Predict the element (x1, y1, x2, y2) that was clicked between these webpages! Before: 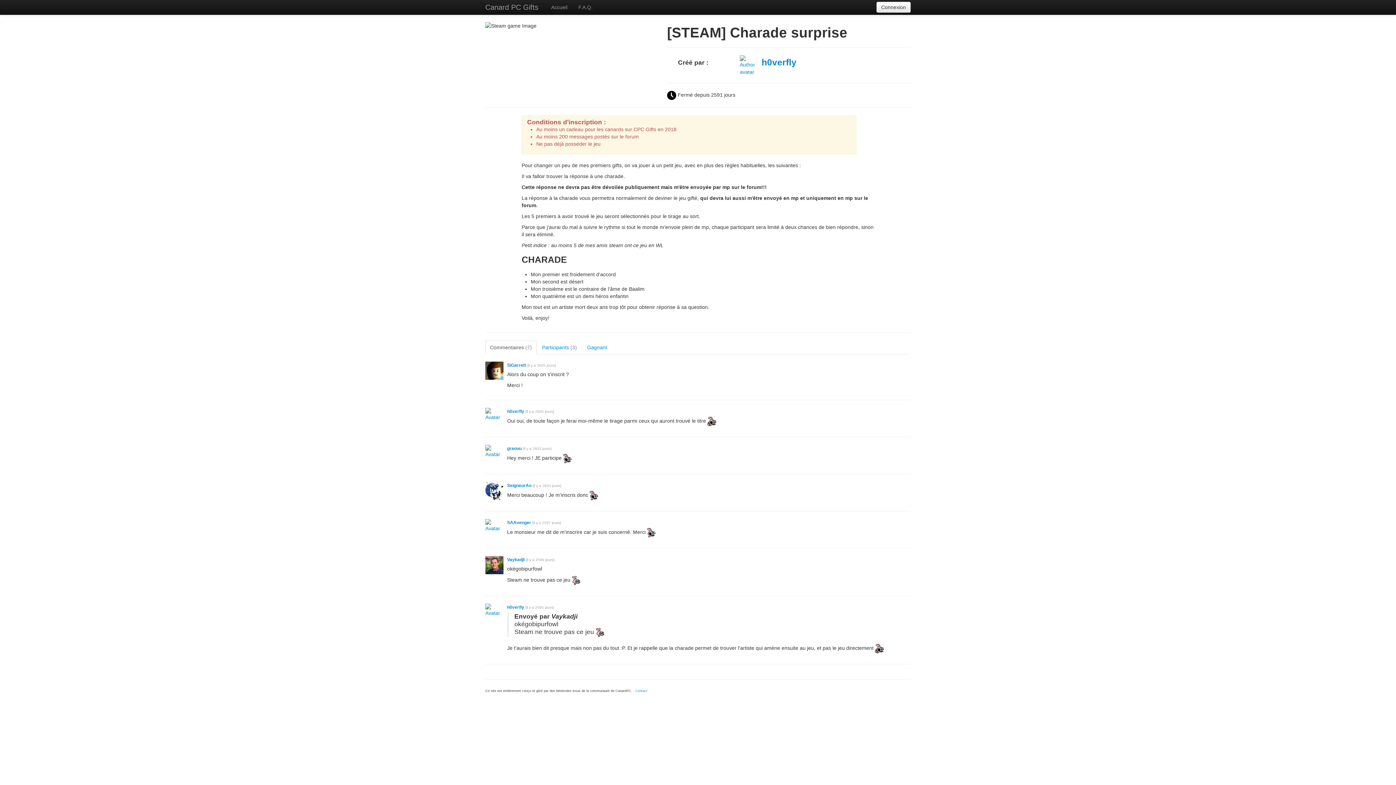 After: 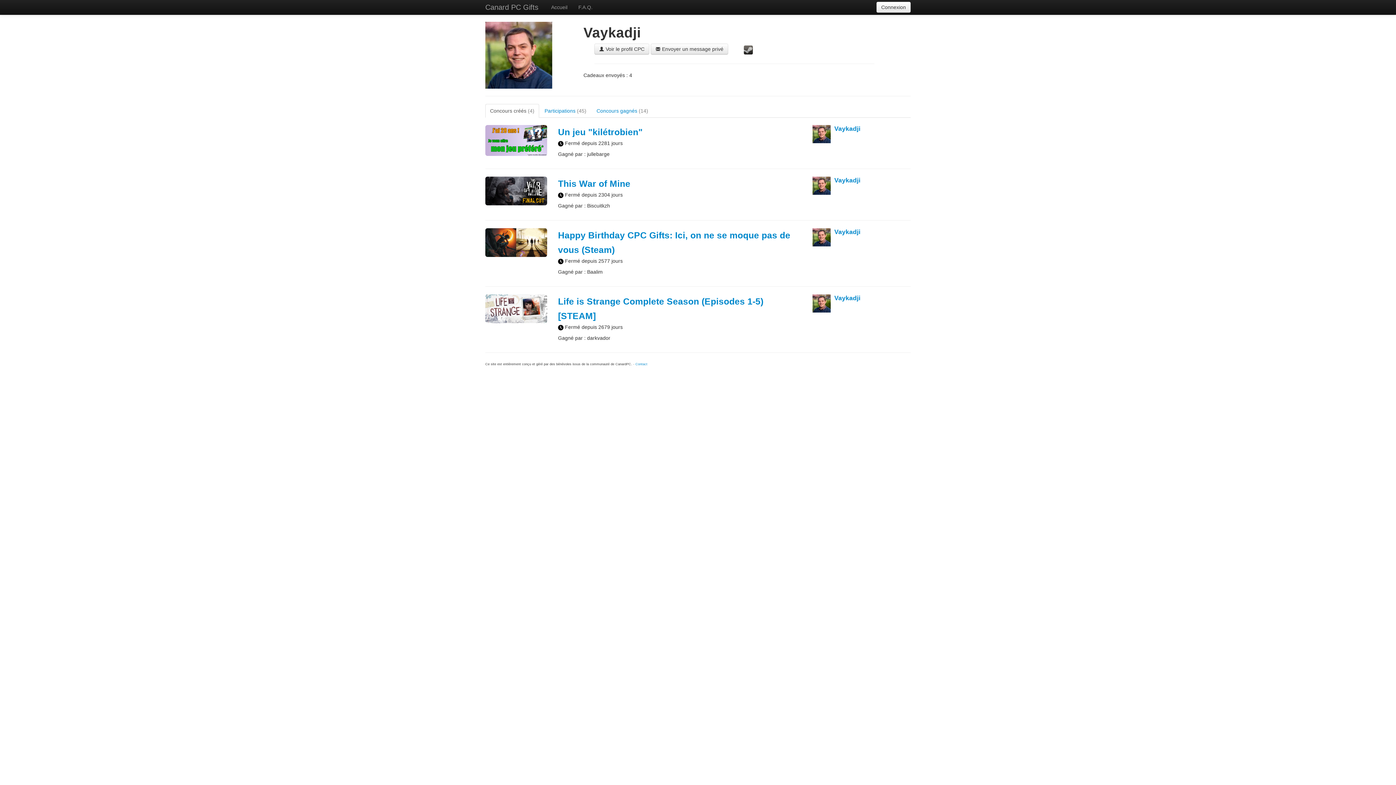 Action: bbox: (485, 556, 503, 574)